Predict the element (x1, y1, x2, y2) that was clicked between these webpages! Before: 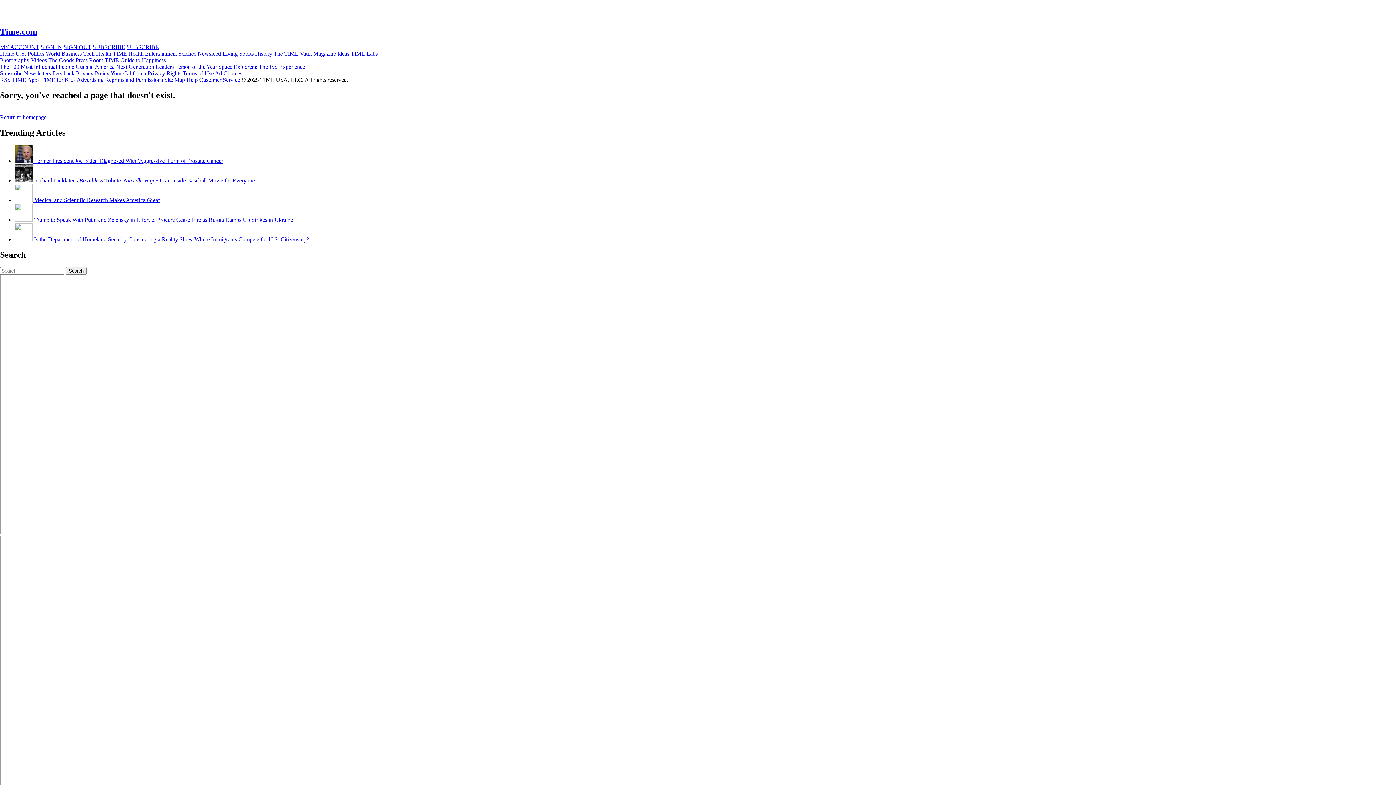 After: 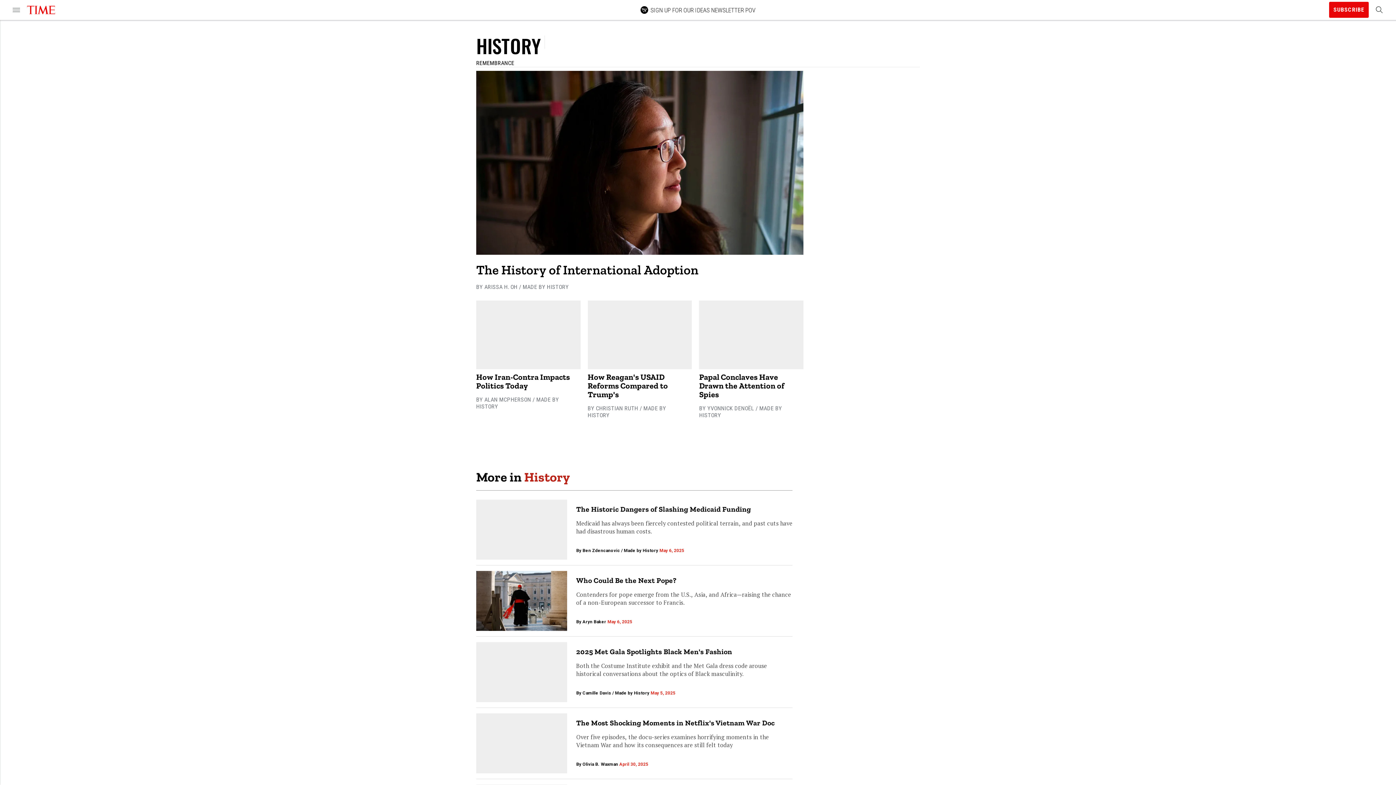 Action: bbox: (255, 50, 273, 56) label: History 